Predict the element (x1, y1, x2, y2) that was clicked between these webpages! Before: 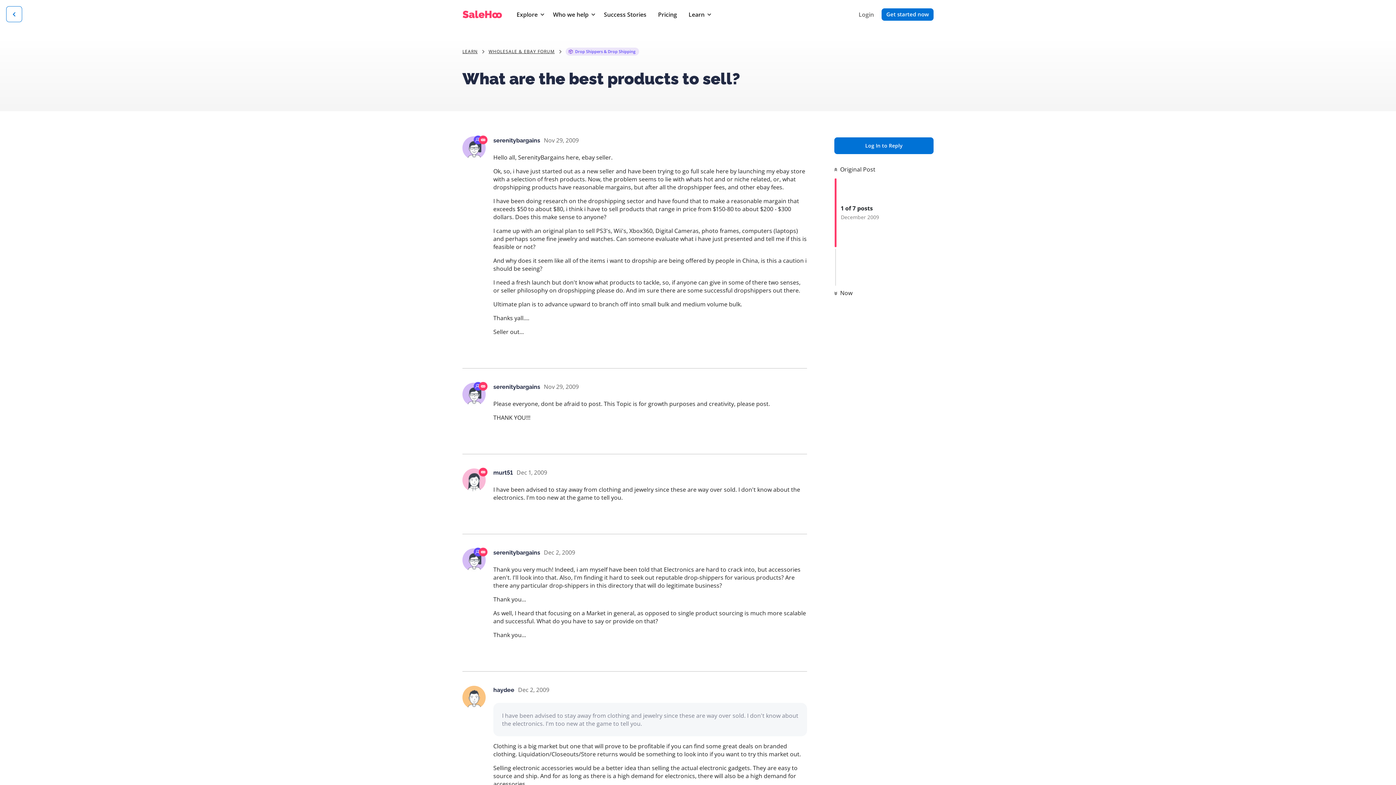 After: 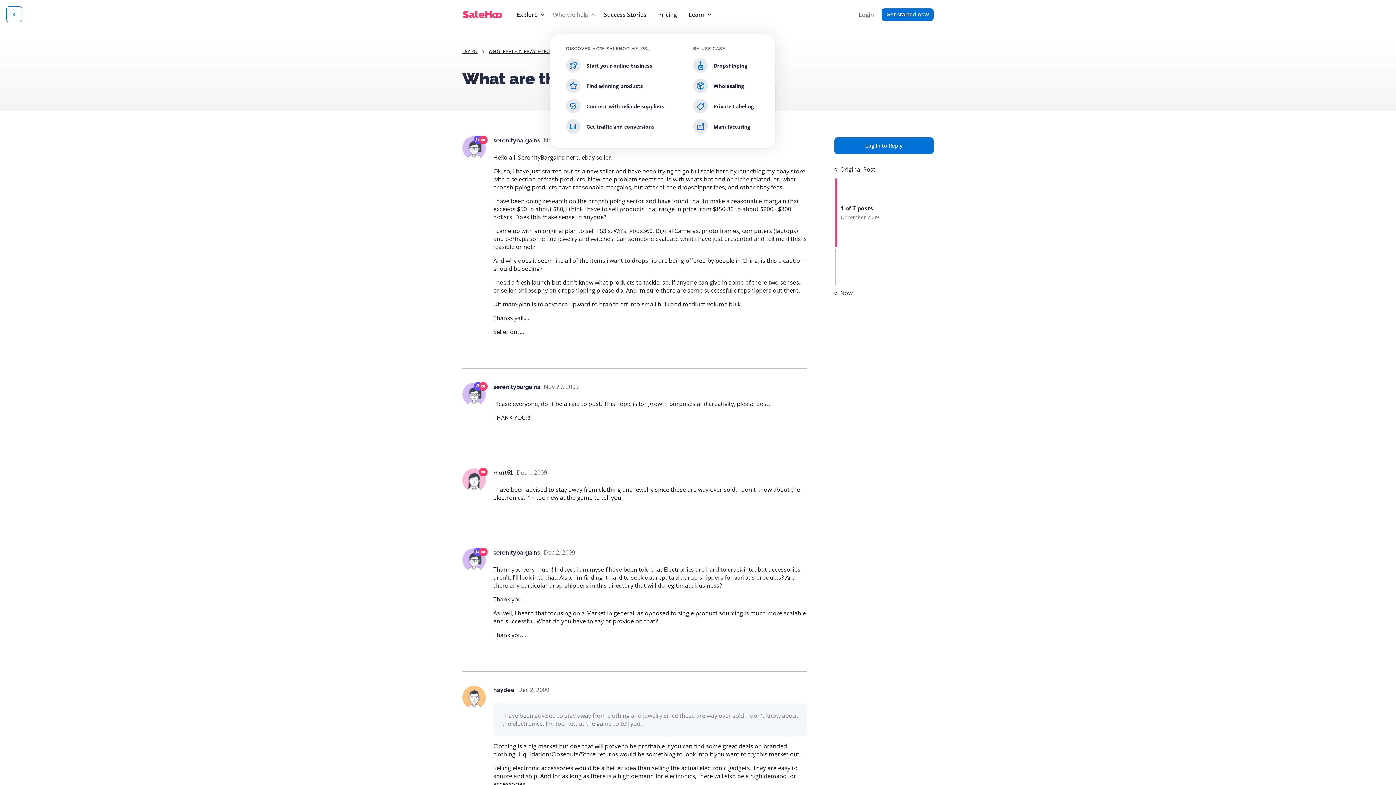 Action: bbox: (550, 7, 595, 21) label: Who we help